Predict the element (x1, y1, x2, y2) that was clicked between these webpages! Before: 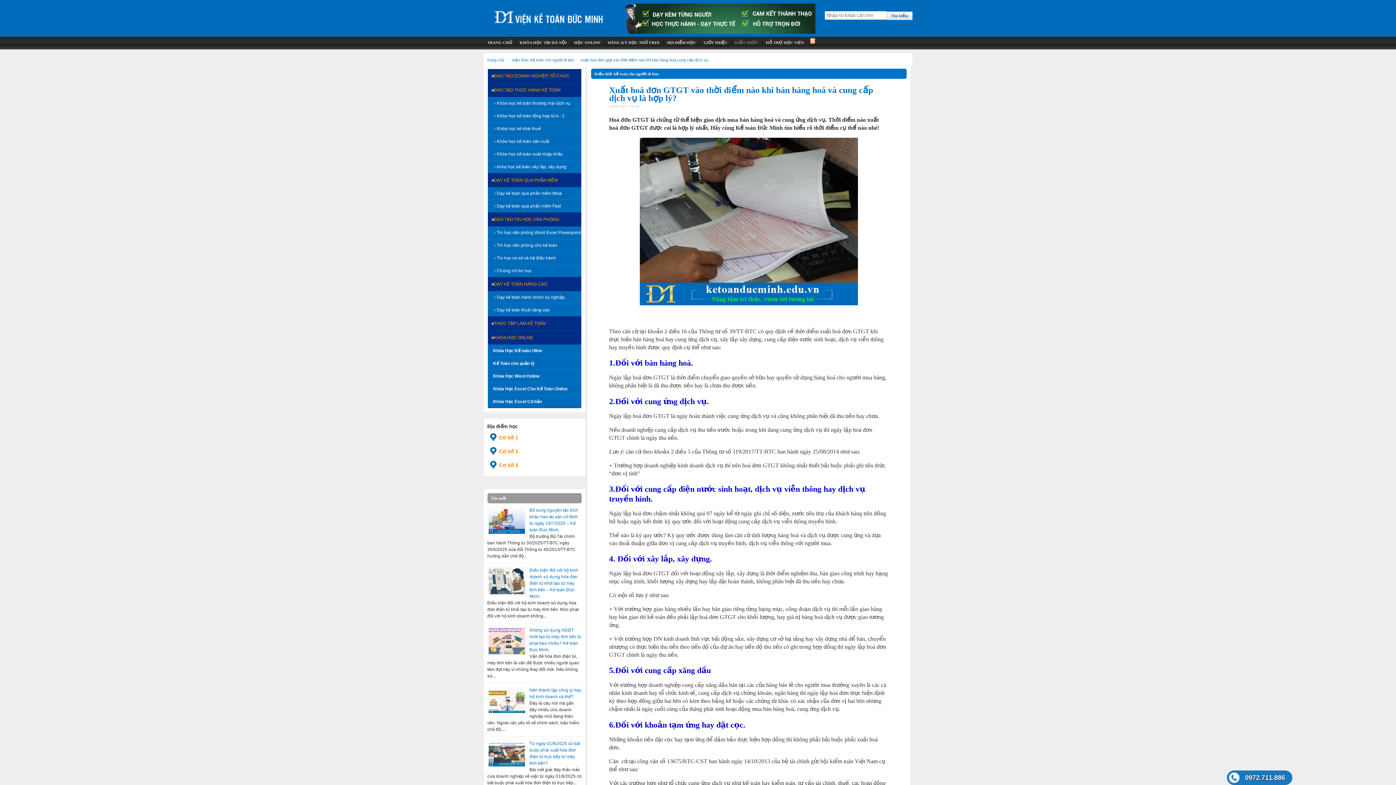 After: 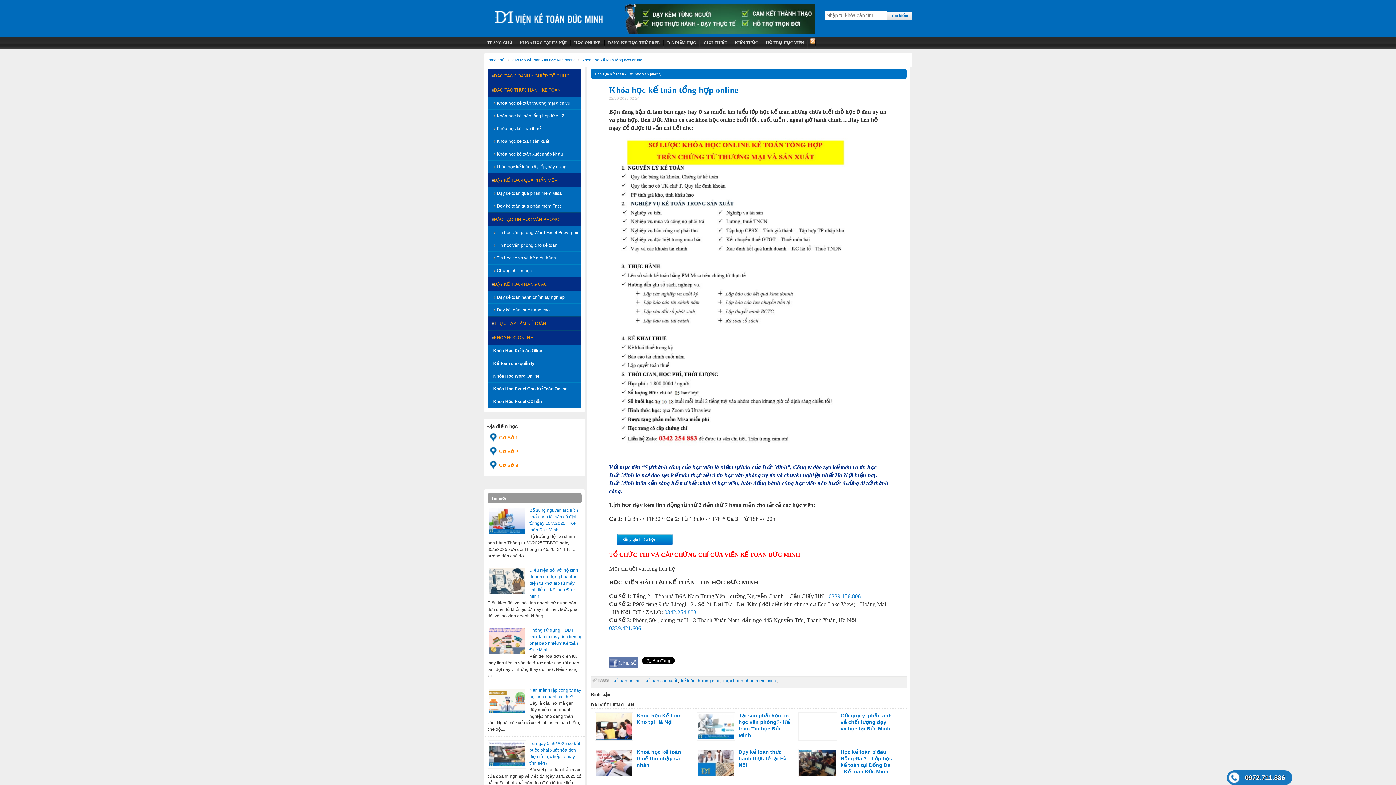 Action: bbox: (487, 330, 581, 344) label: KHÓA HỌC ONLNE